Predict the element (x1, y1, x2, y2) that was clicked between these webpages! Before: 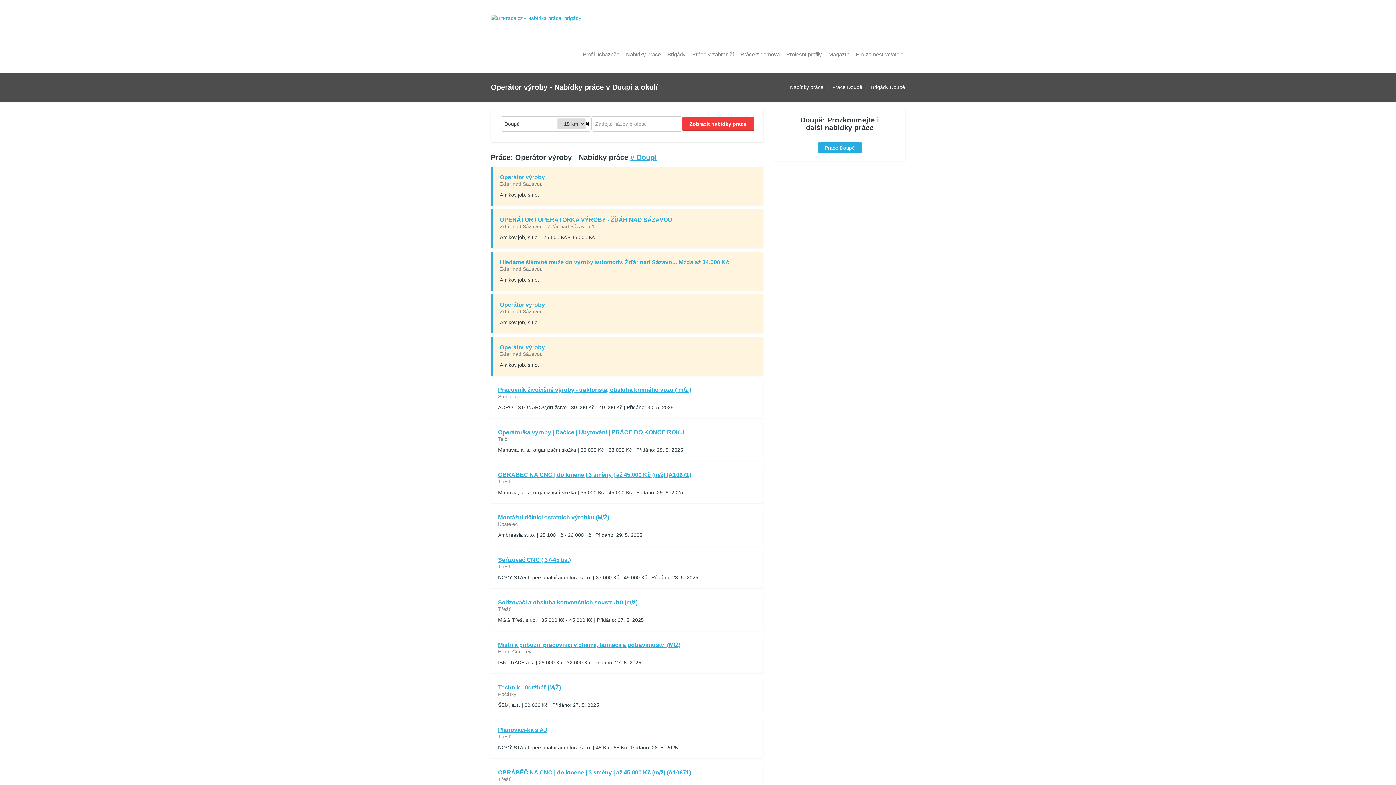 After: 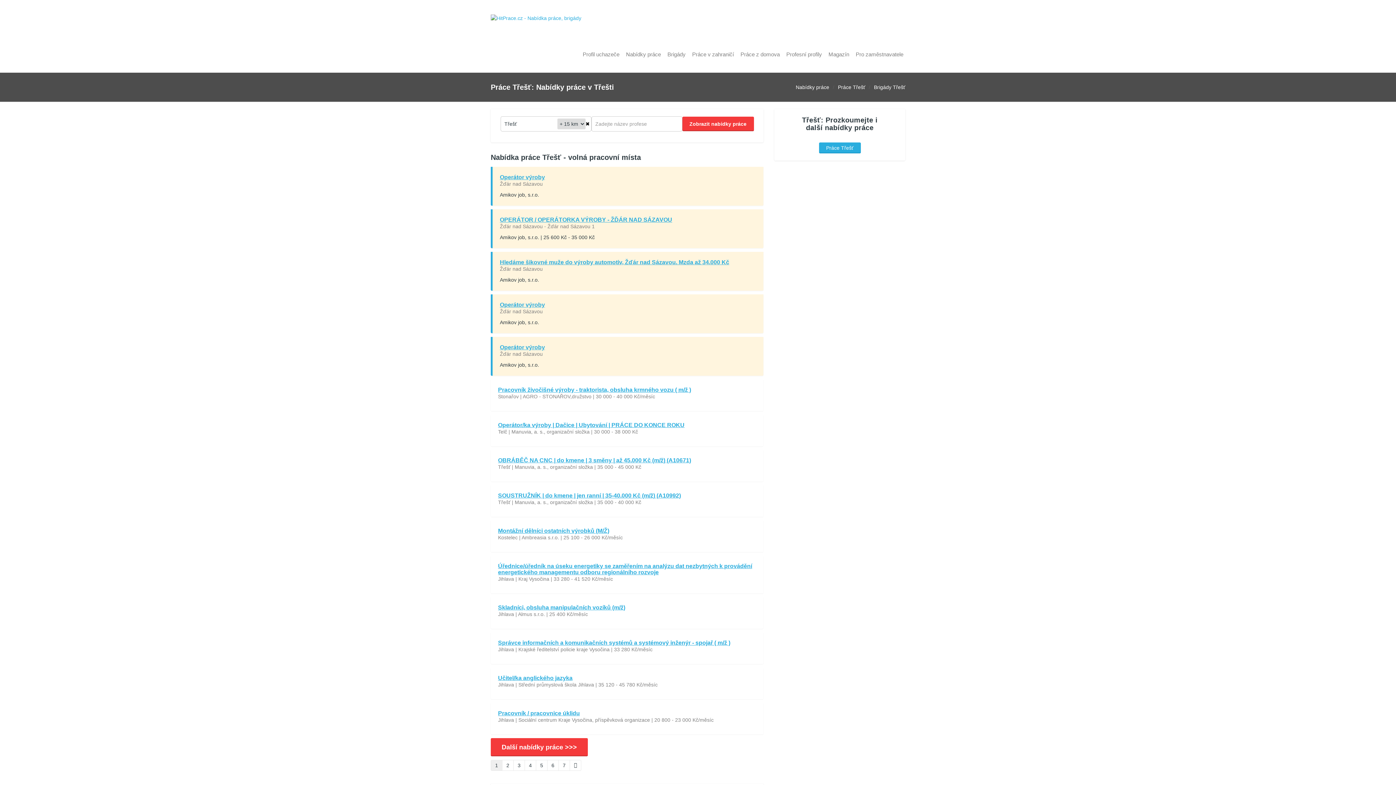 Action: label: Třešť bbox: (498, 606, 510, 612)